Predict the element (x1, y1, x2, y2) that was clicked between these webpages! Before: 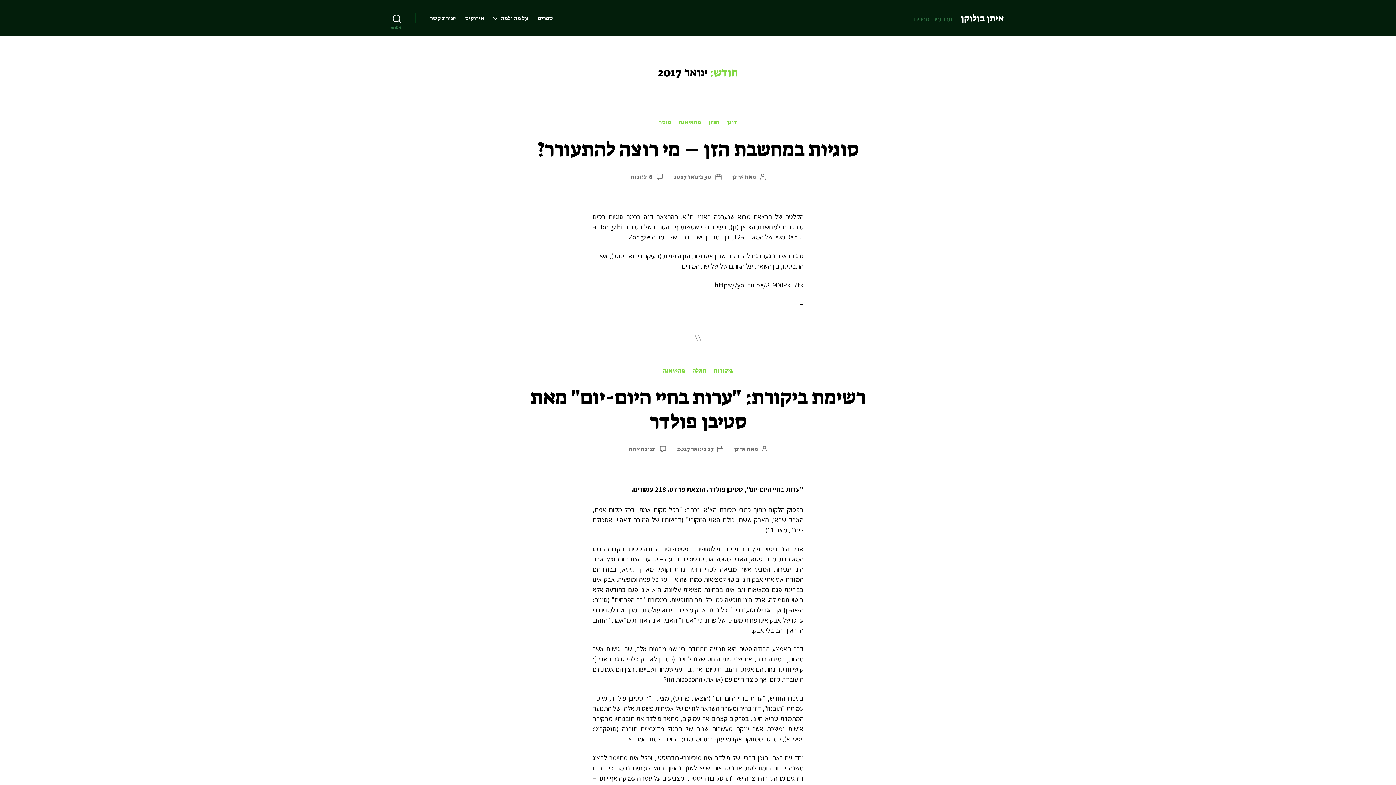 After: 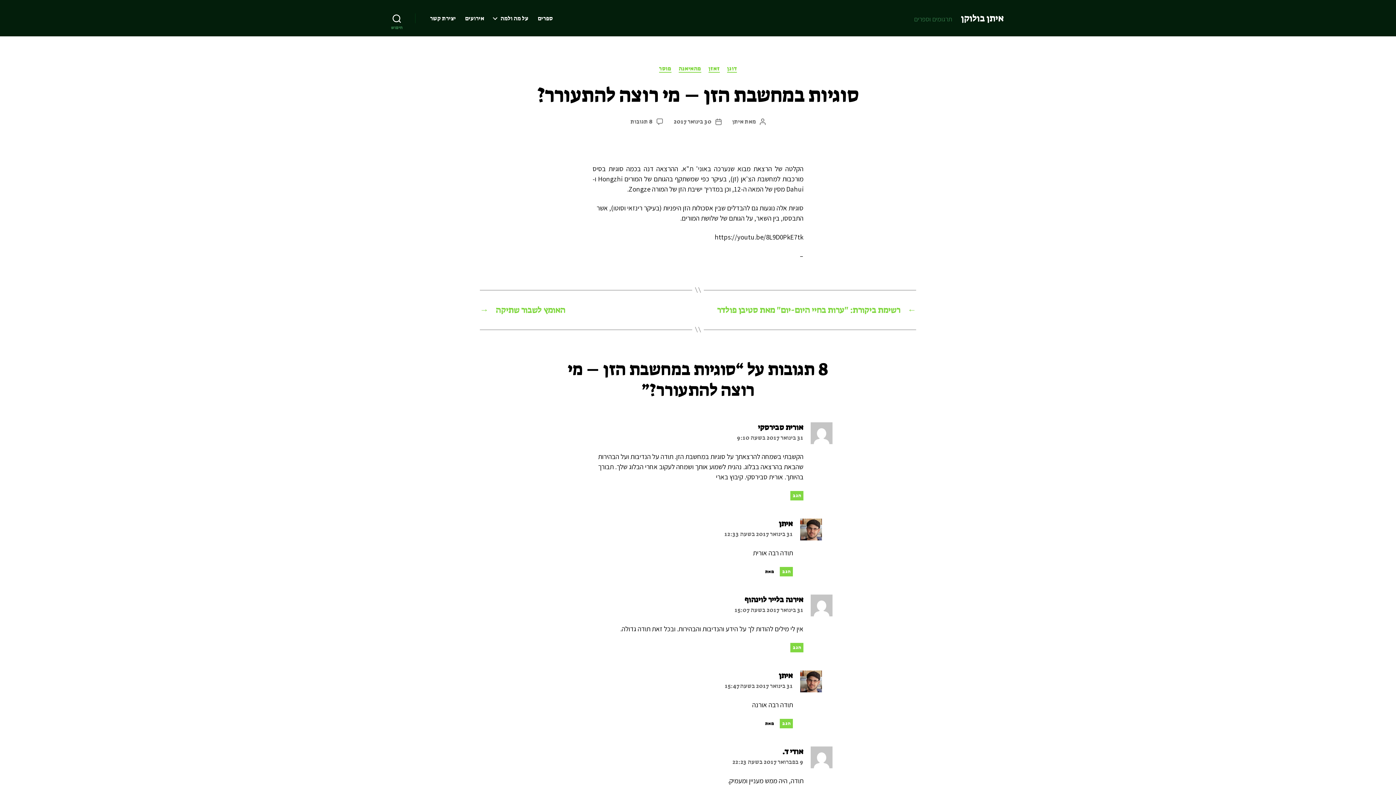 Action: bbox: (674, 172, 711, 180) label: 30 בינואר 2017